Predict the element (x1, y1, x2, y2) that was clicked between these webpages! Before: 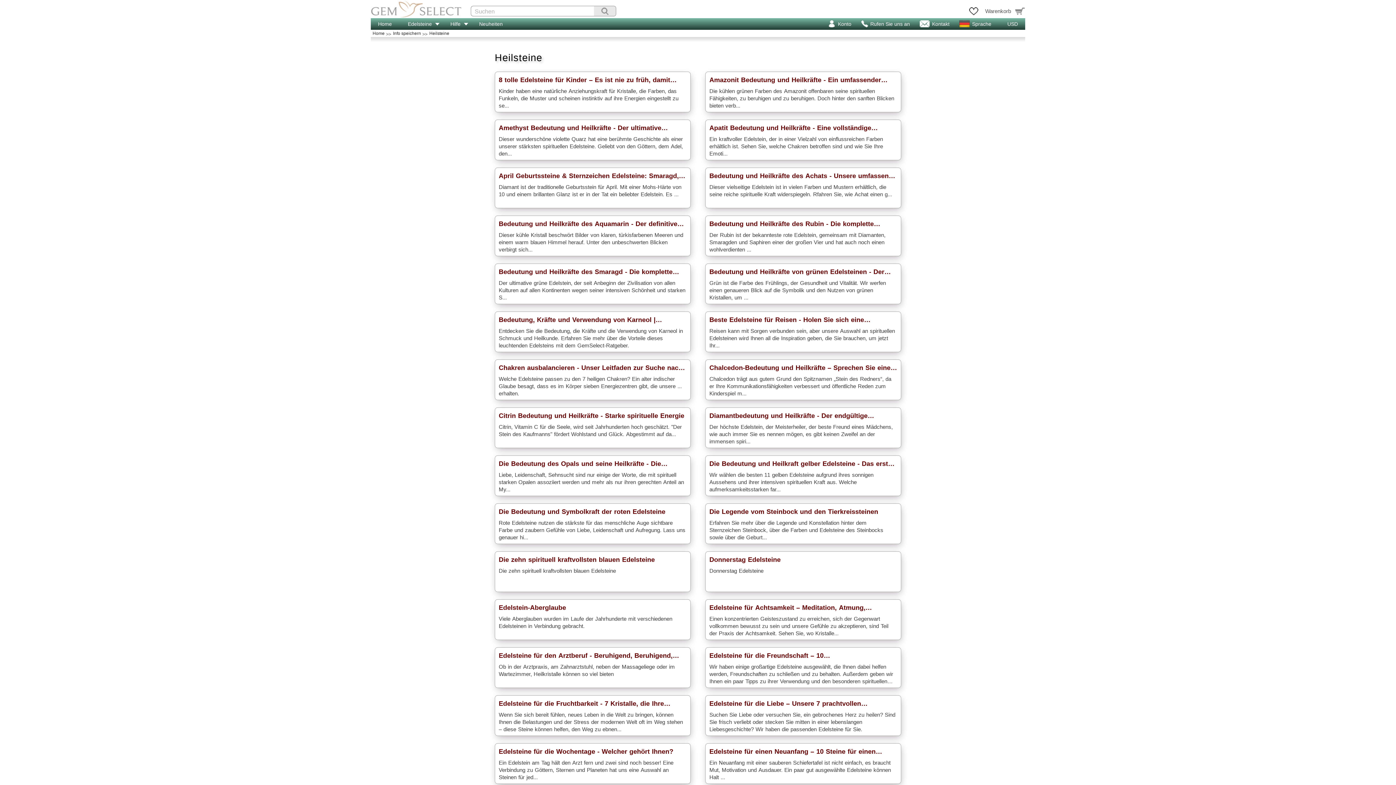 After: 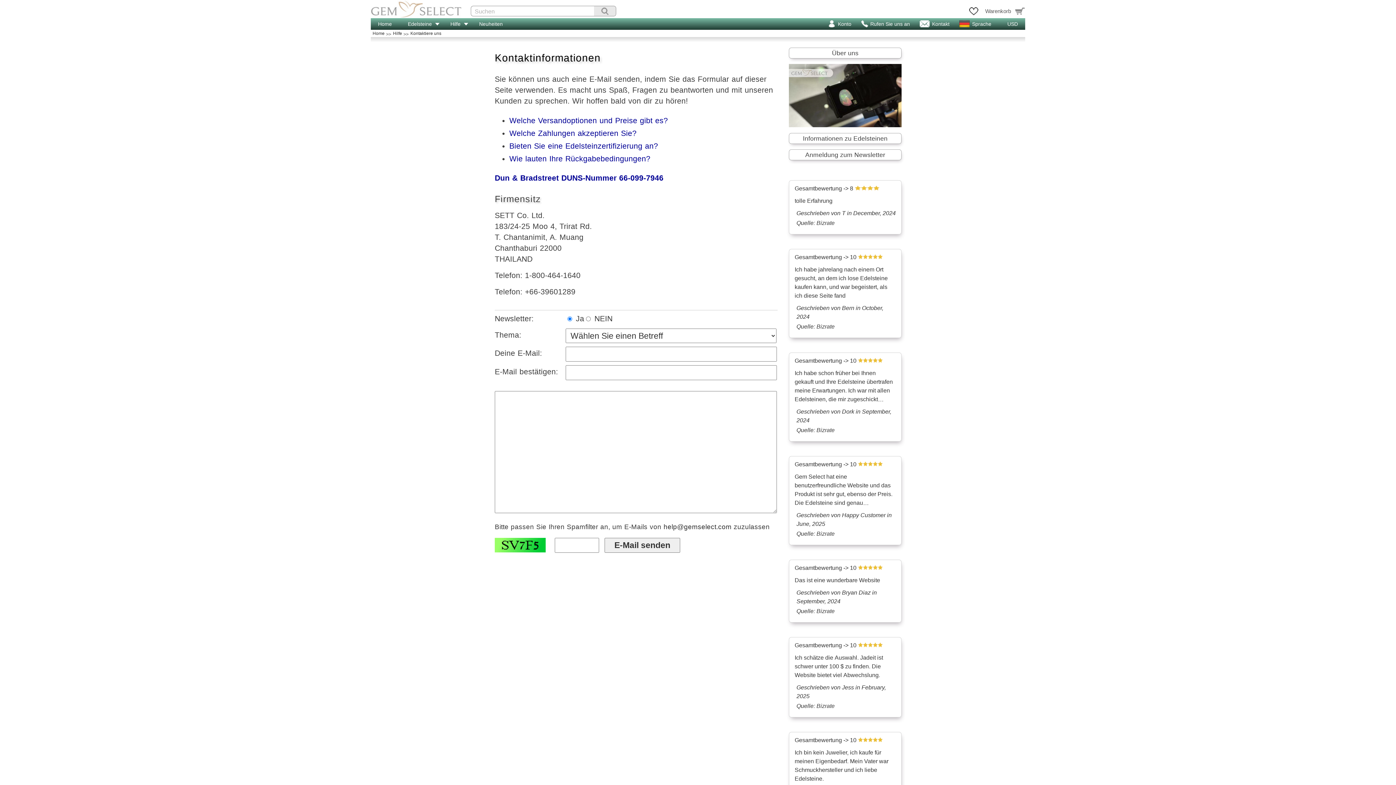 Action: bbox: (918, 18, 957, 29) label: Kontakt